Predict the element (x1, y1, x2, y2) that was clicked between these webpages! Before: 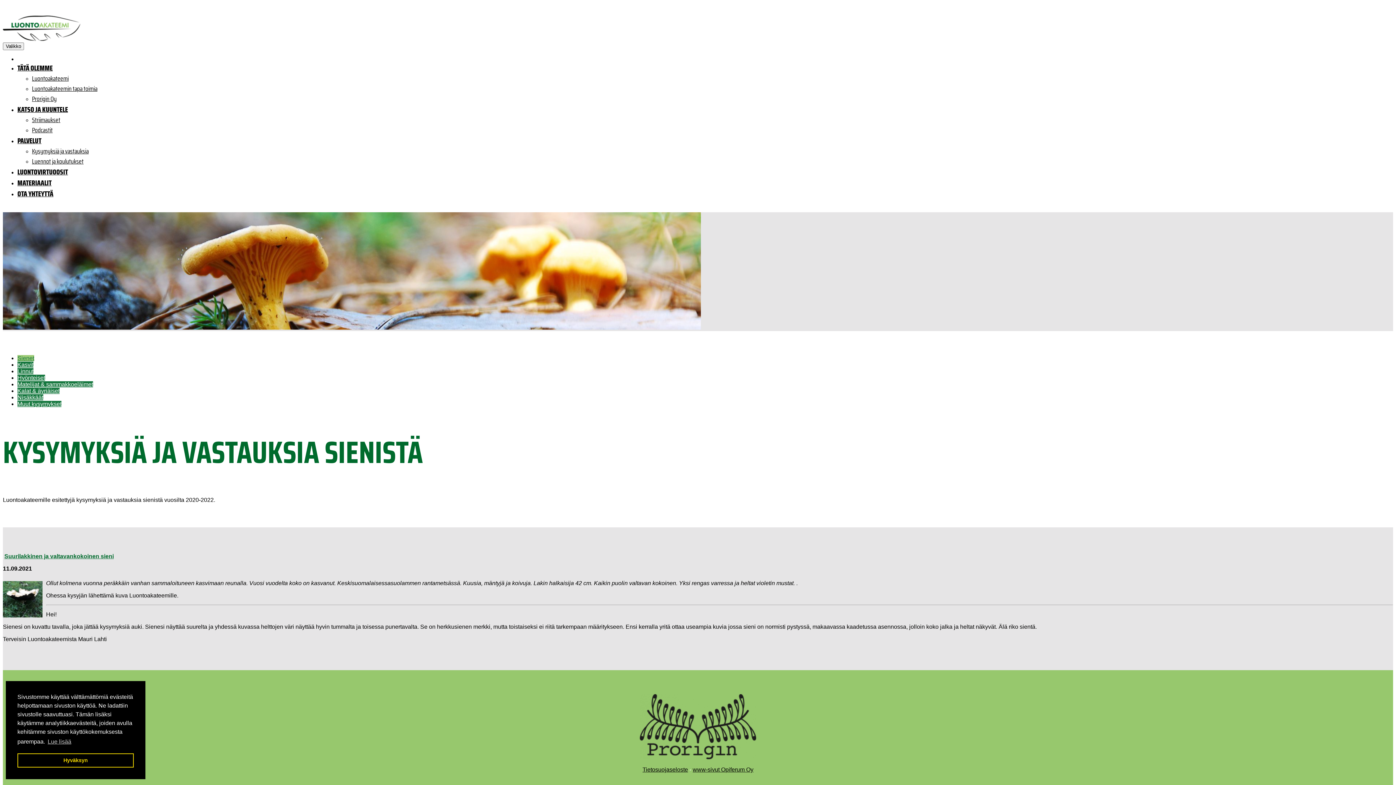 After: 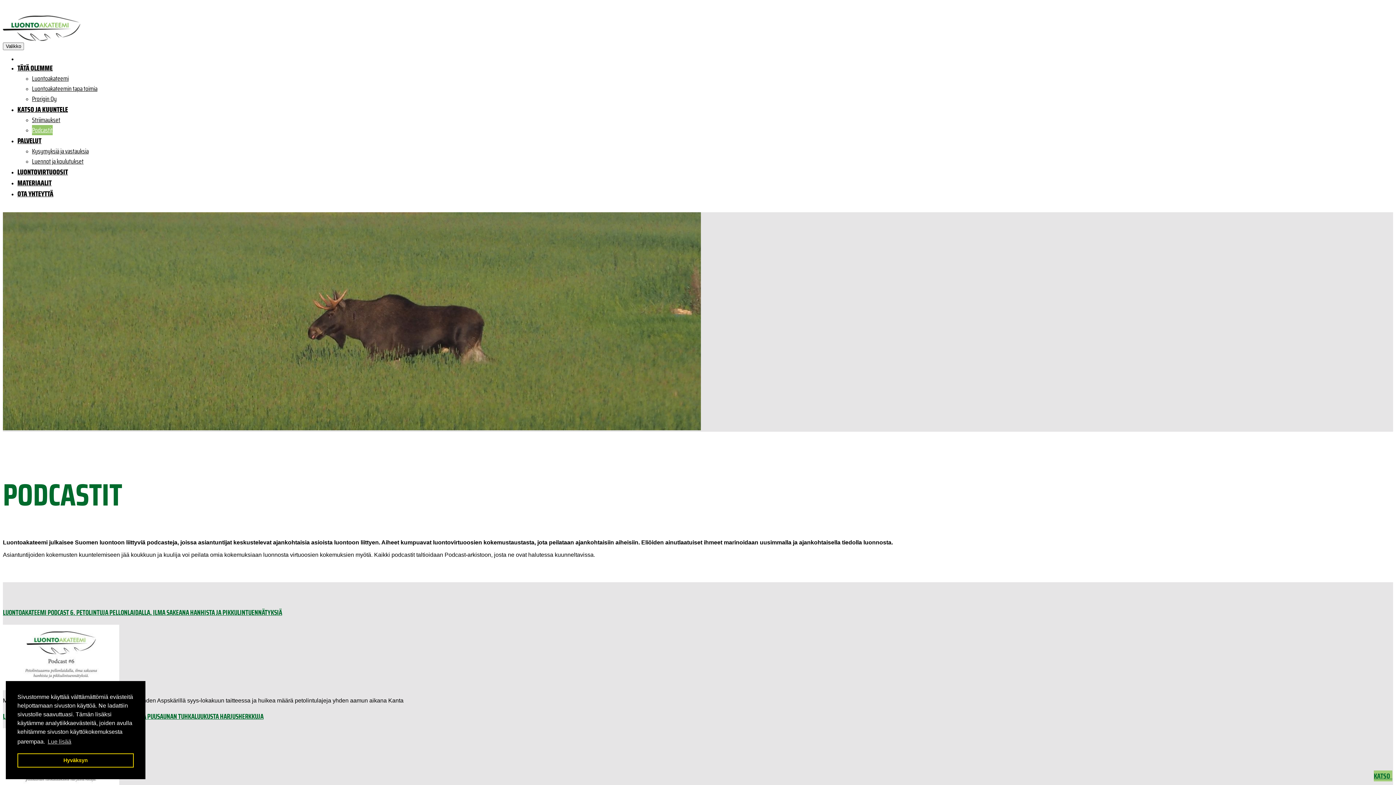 Action: label: Podcastit bbox: (32, 125, 52, 135)